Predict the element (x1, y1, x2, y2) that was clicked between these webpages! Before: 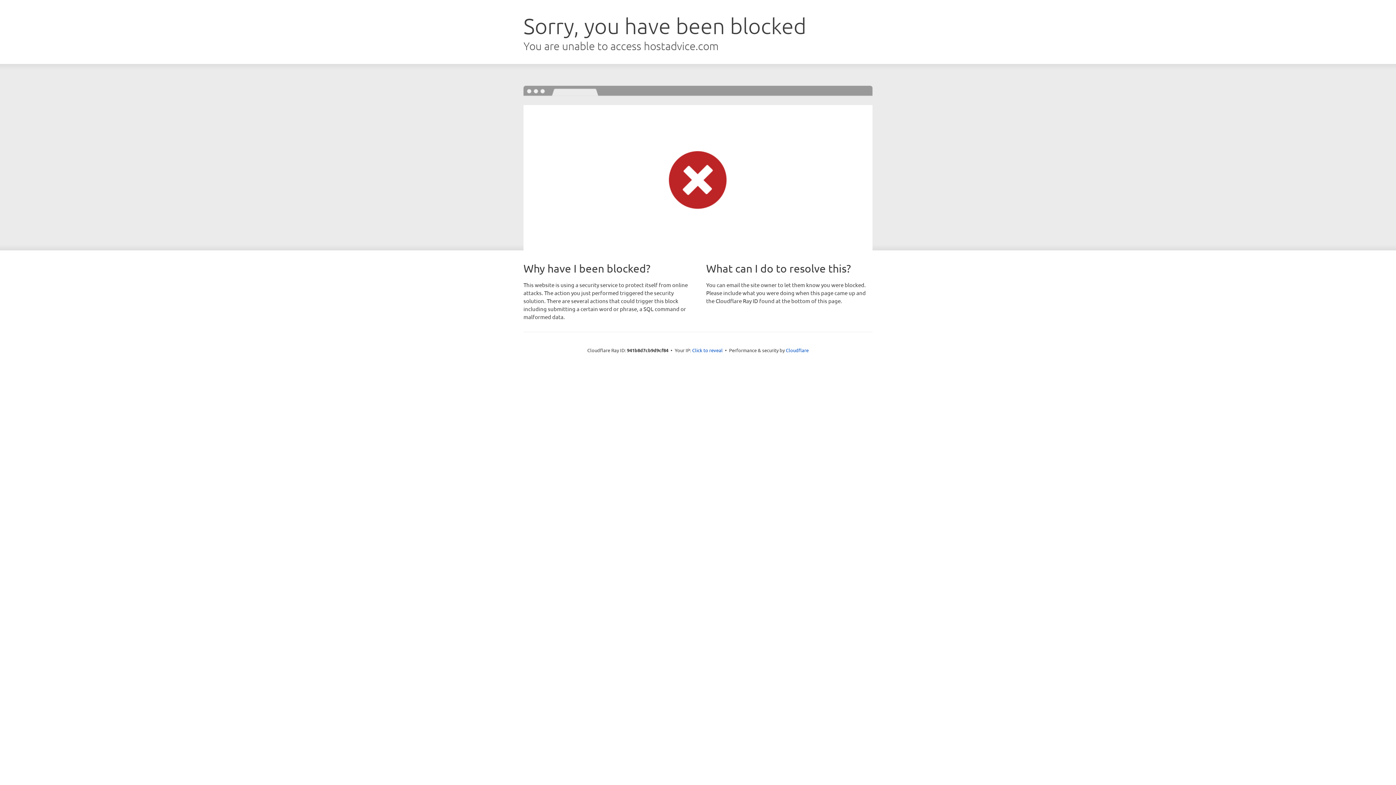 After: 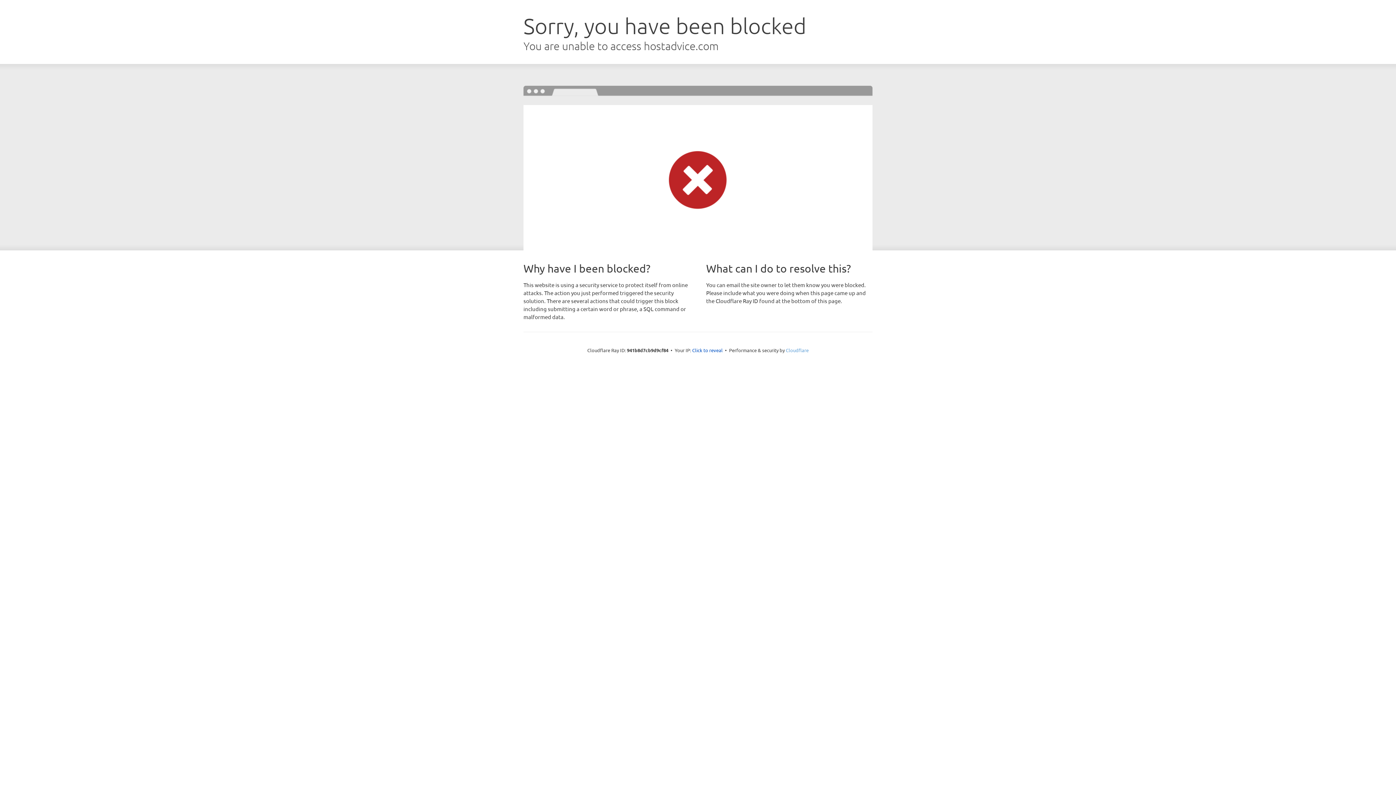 Action: bbox: (786, 347, 808, 353) label: Cloudflare